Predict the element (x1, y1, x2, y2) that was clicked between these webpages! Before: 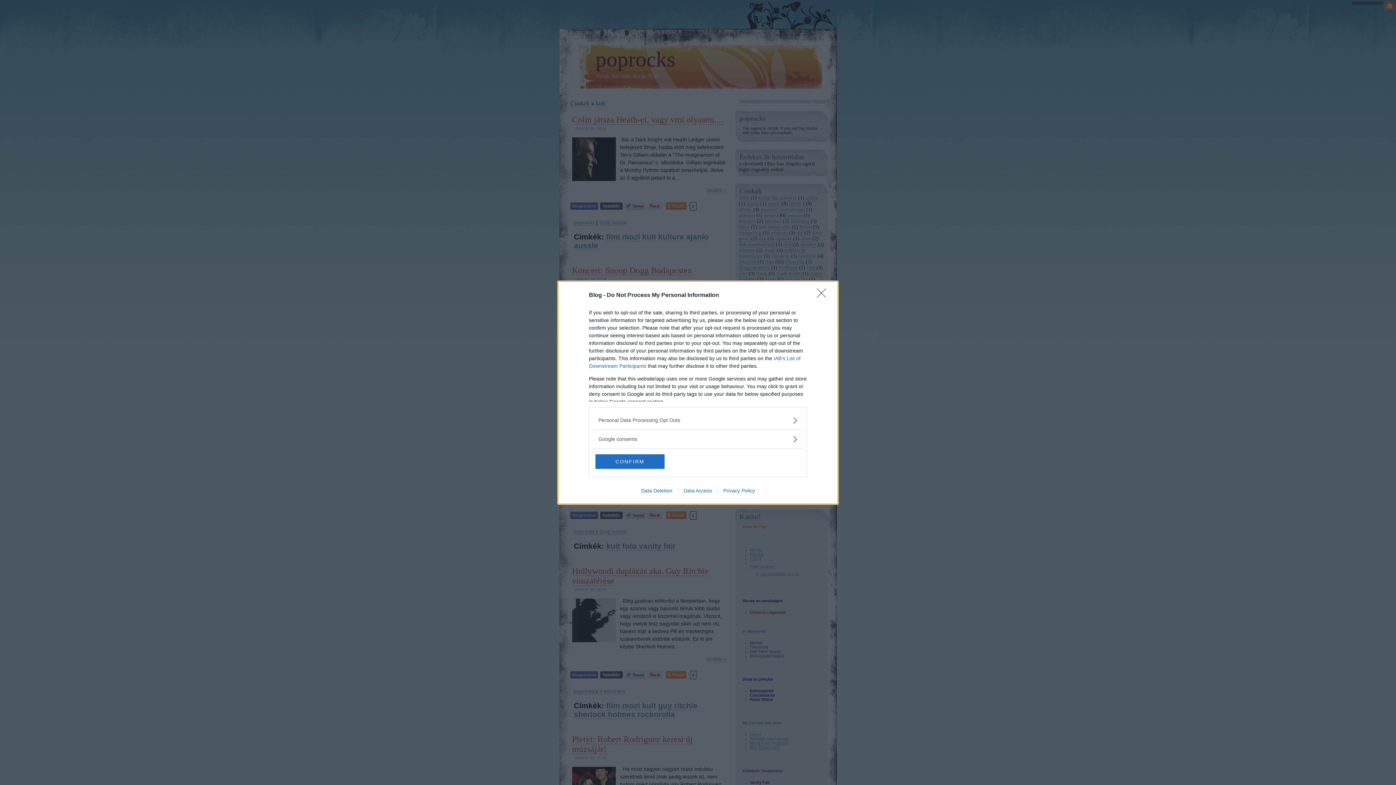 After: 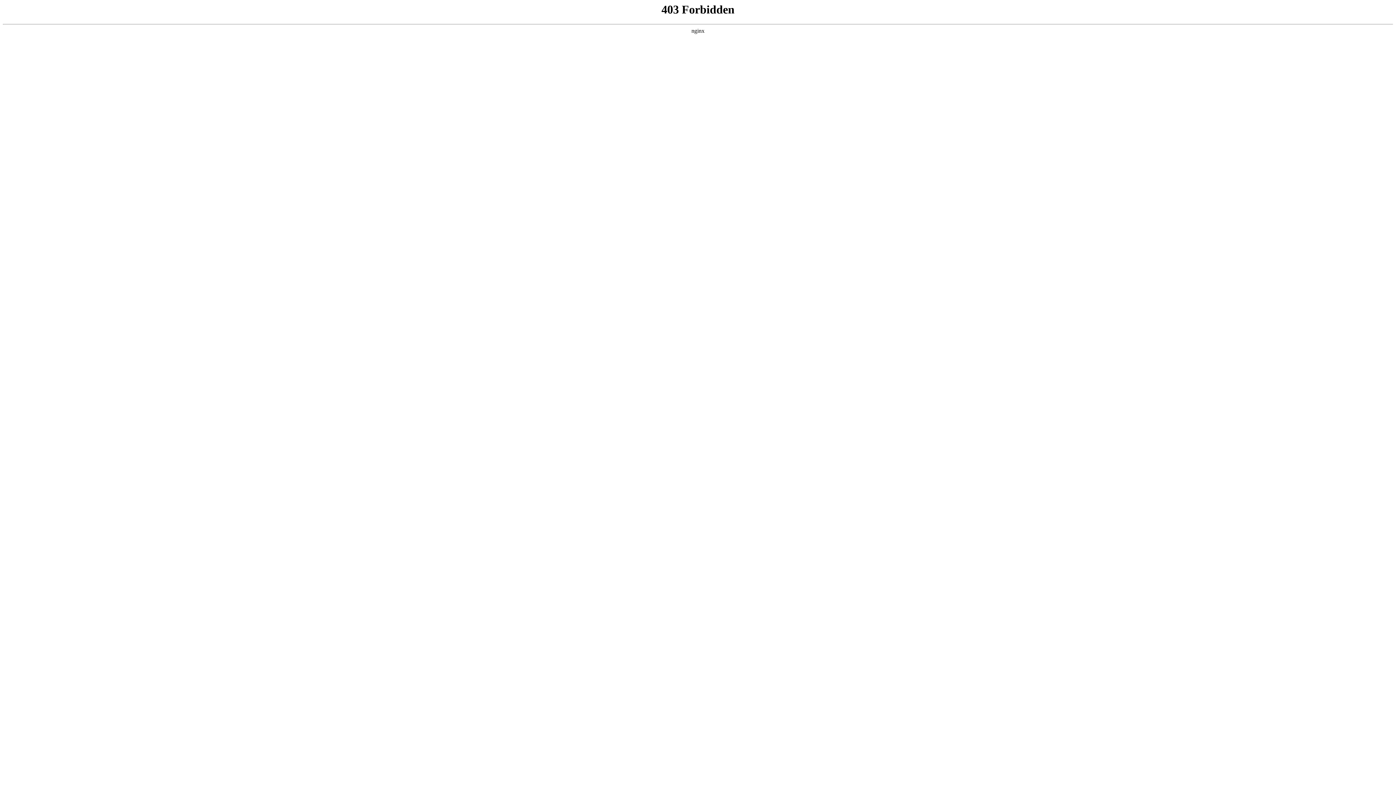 Action: bbox: (635, 487, 678, 493) label: Data Deletion